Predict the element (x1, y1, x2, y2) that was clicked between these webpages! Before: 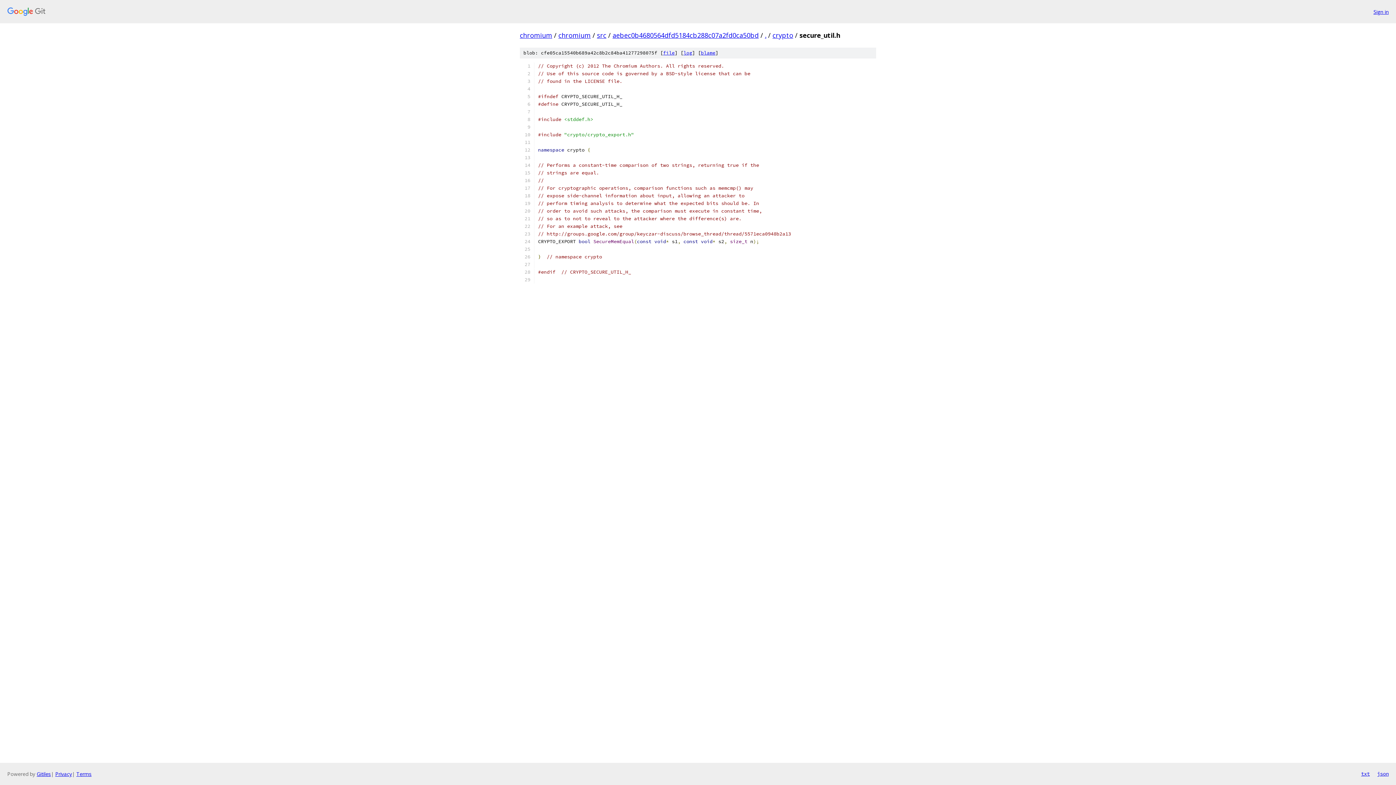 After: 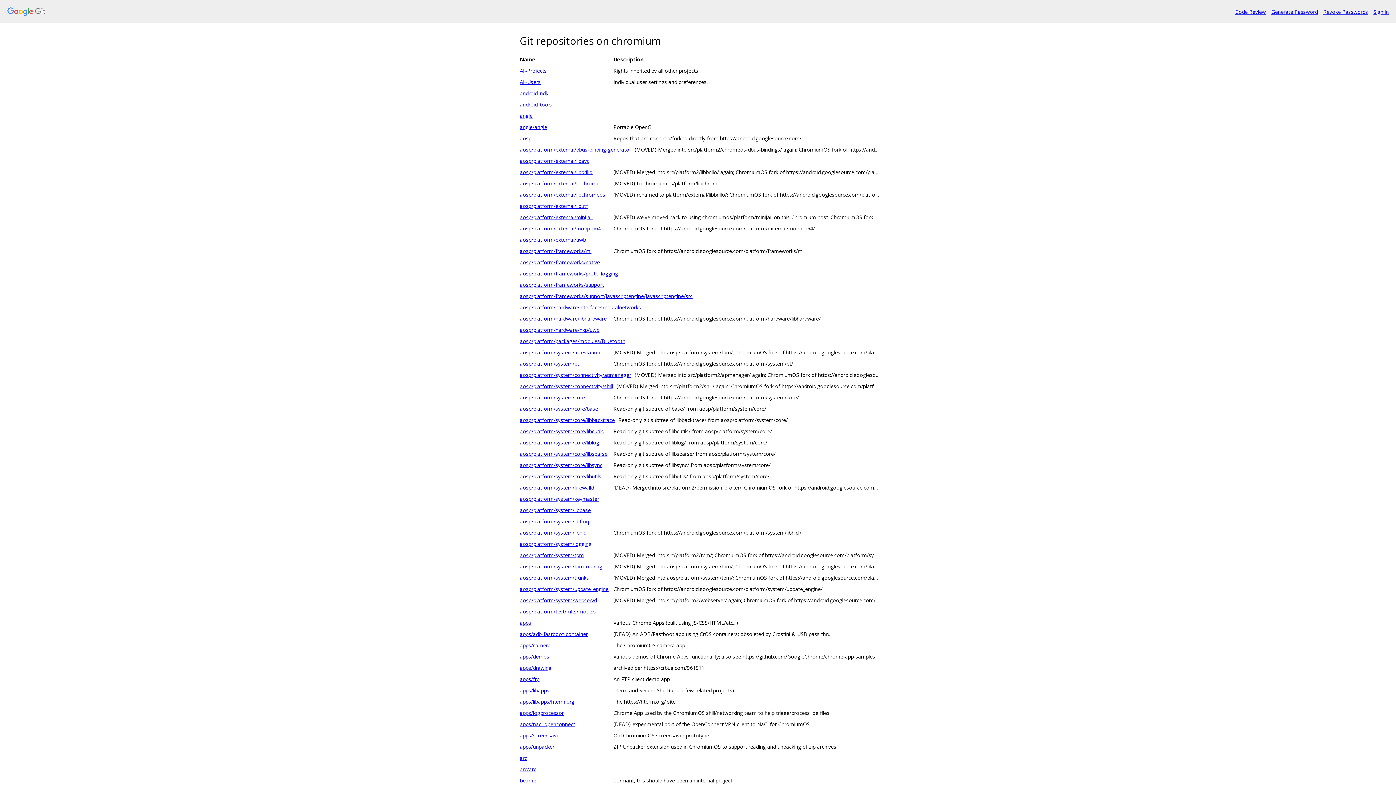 Action: bbox: (520, 30, 552, 39) label: chromium